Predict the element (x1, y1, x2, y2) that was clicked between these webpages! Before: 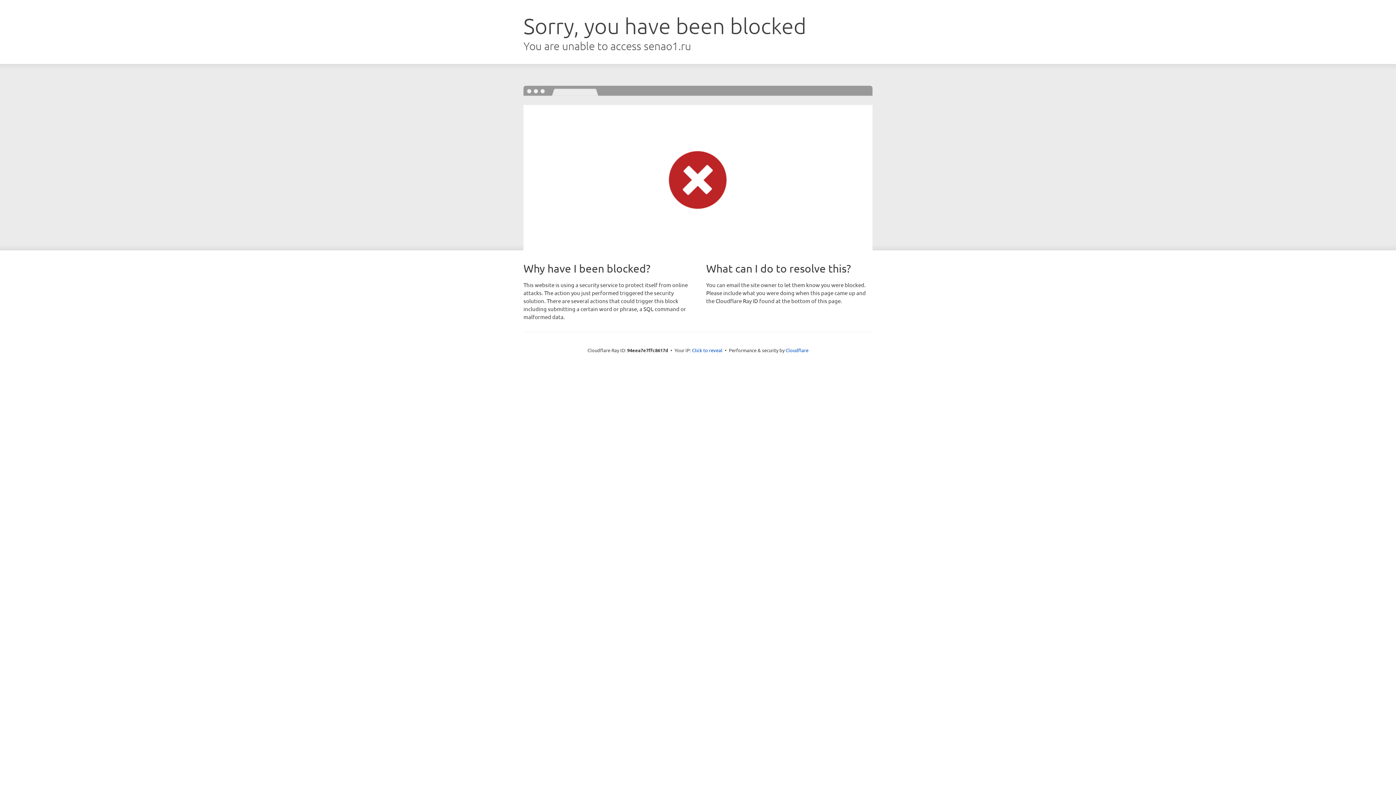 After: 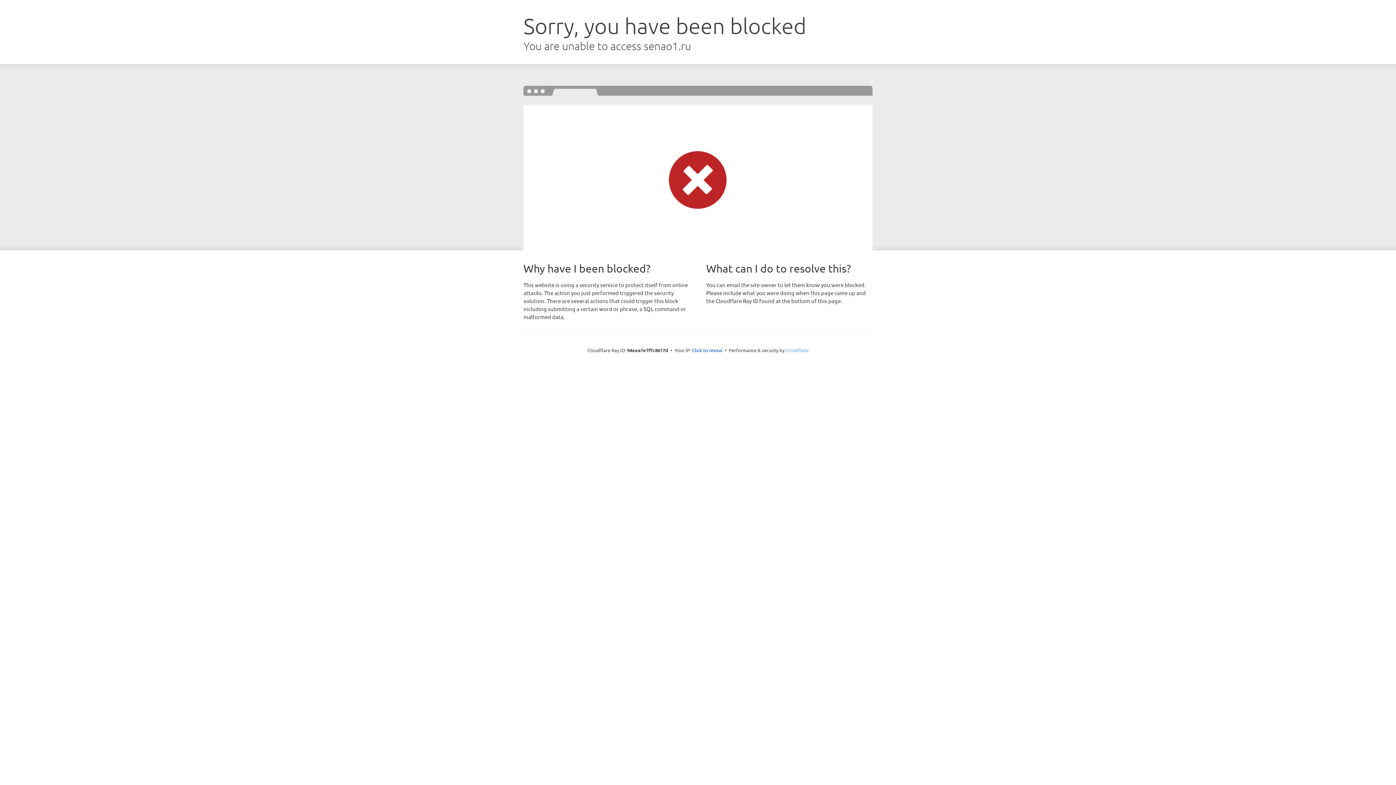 Action: bbox: (785, 347, 808, 353) label: Cloudflare